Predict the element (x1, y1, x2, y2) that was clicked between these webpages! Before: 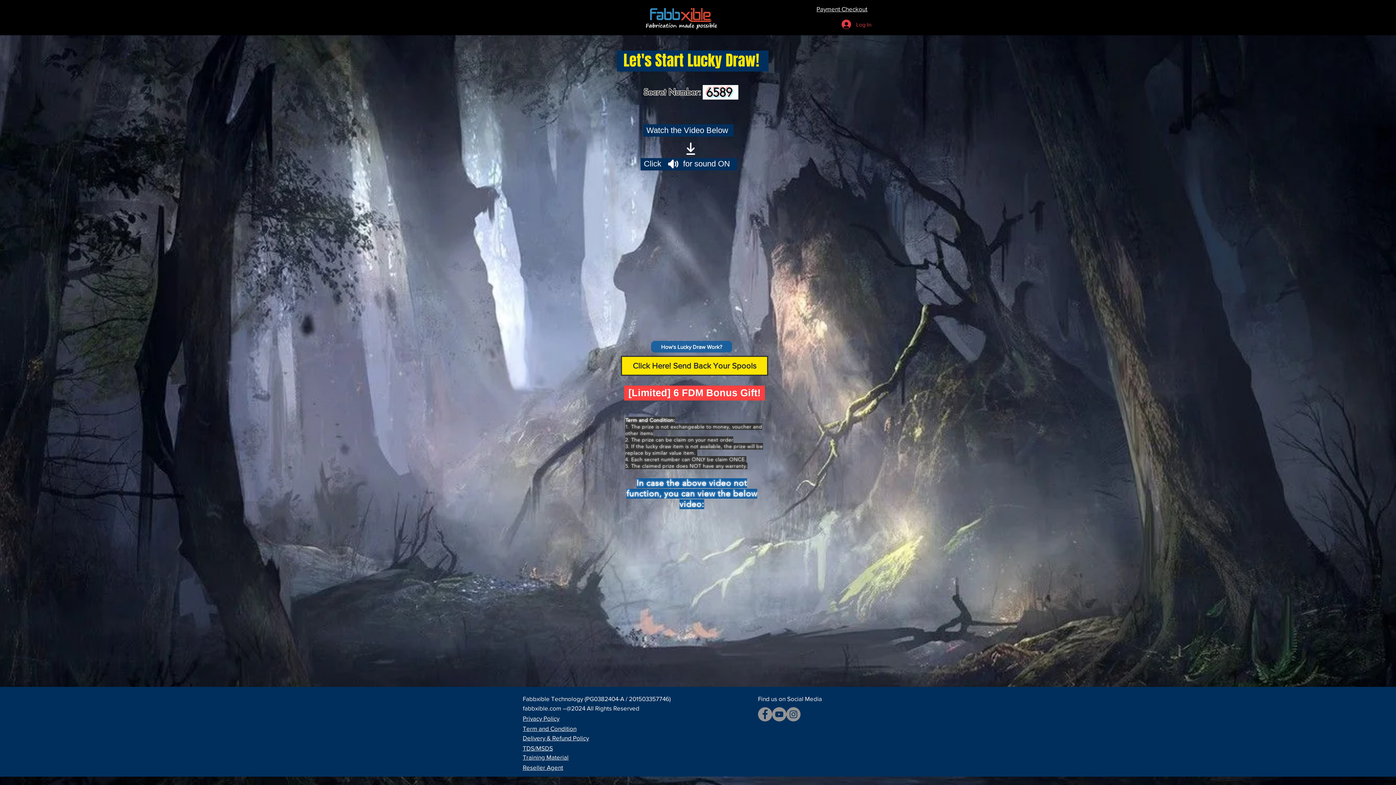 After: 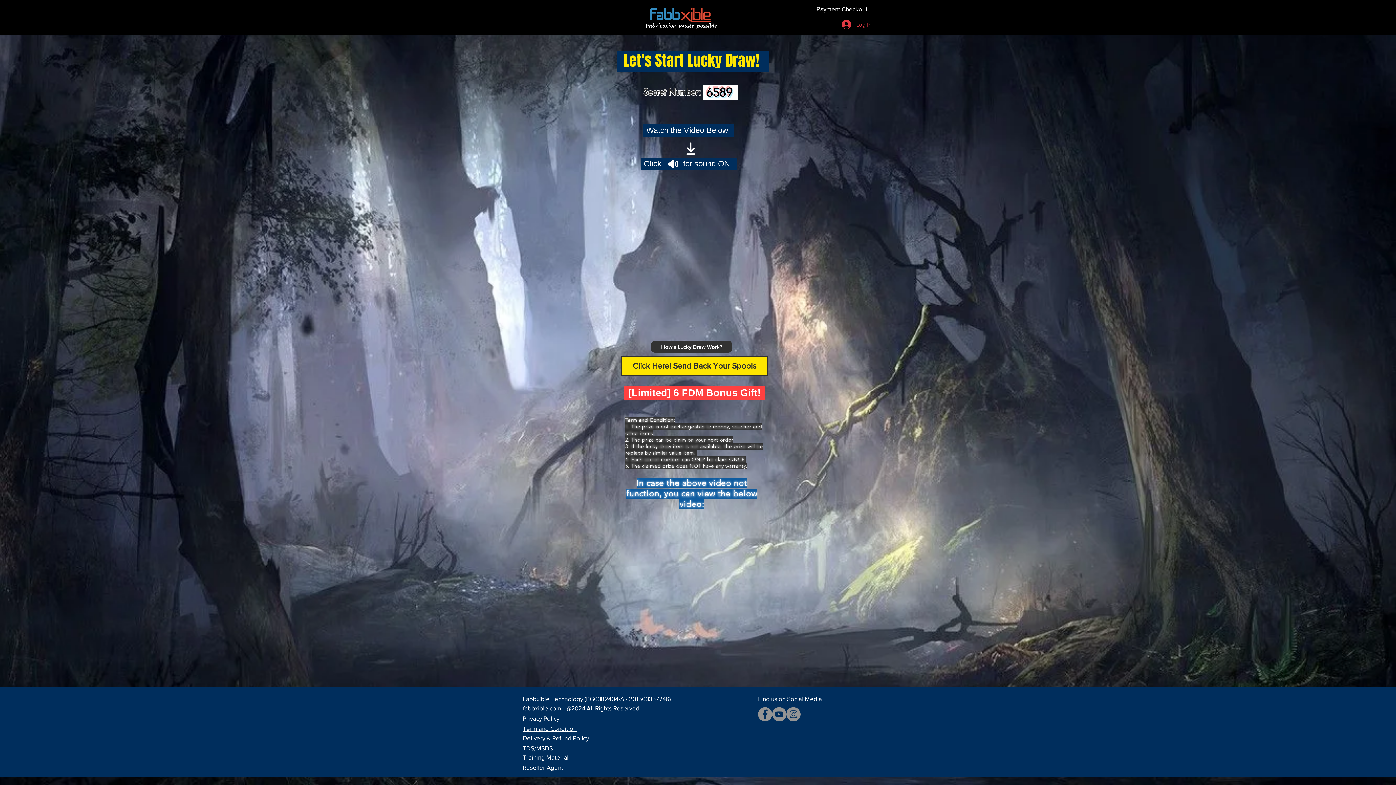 Action: label: How's Lucky Draw Work? bbox: (651, 341, 732, 352)